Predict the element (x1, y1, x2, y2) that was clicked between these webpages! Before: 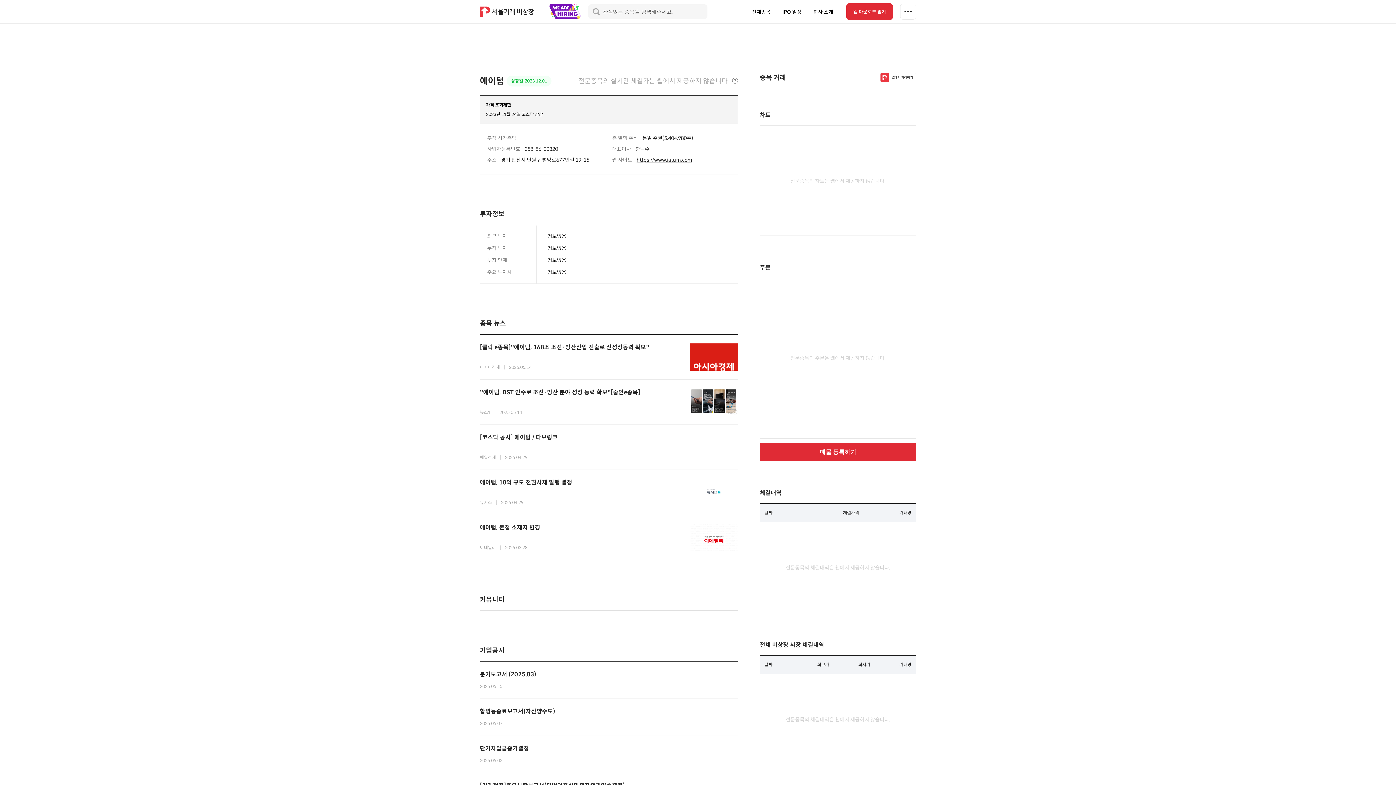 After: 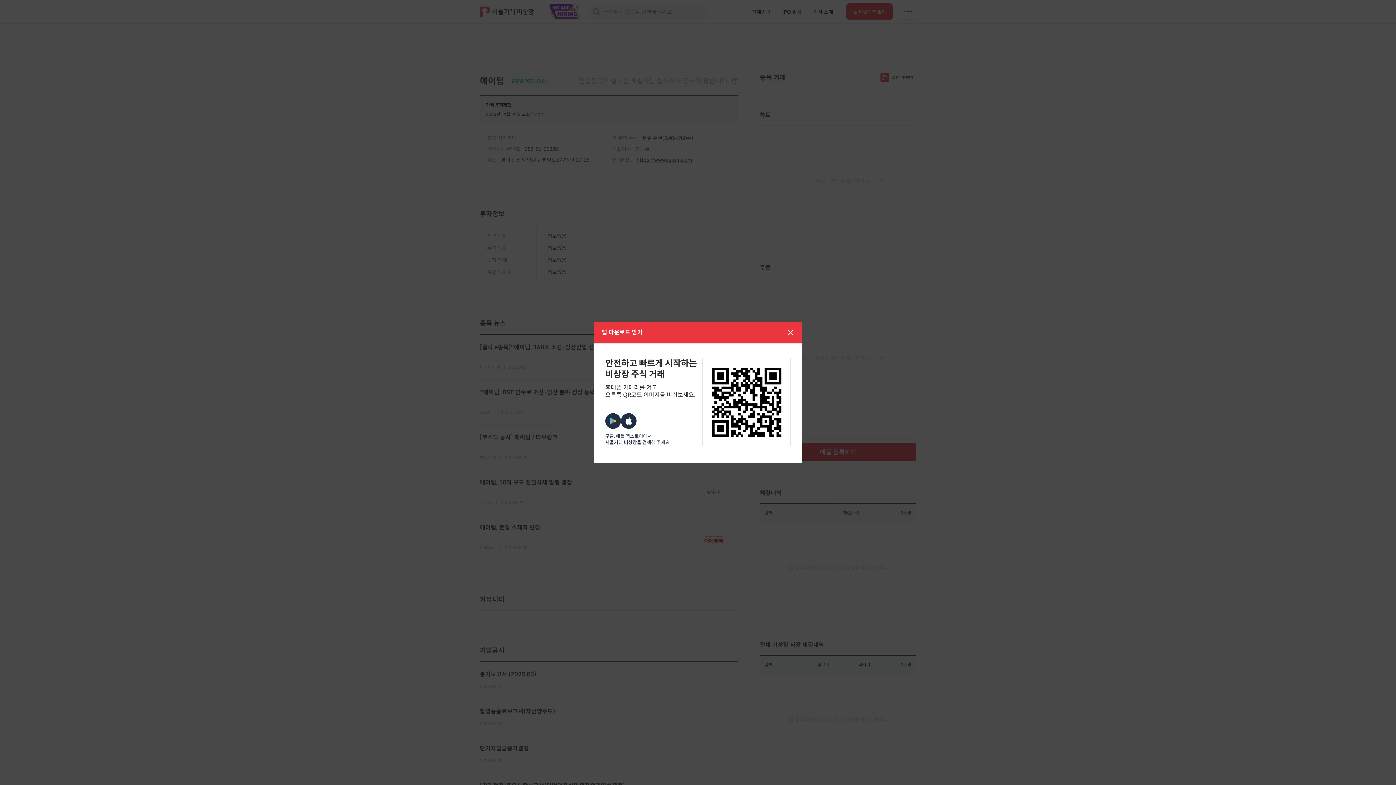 Action: bbox: (846, 3, 893, 20) label: 앱 다운로드 받기